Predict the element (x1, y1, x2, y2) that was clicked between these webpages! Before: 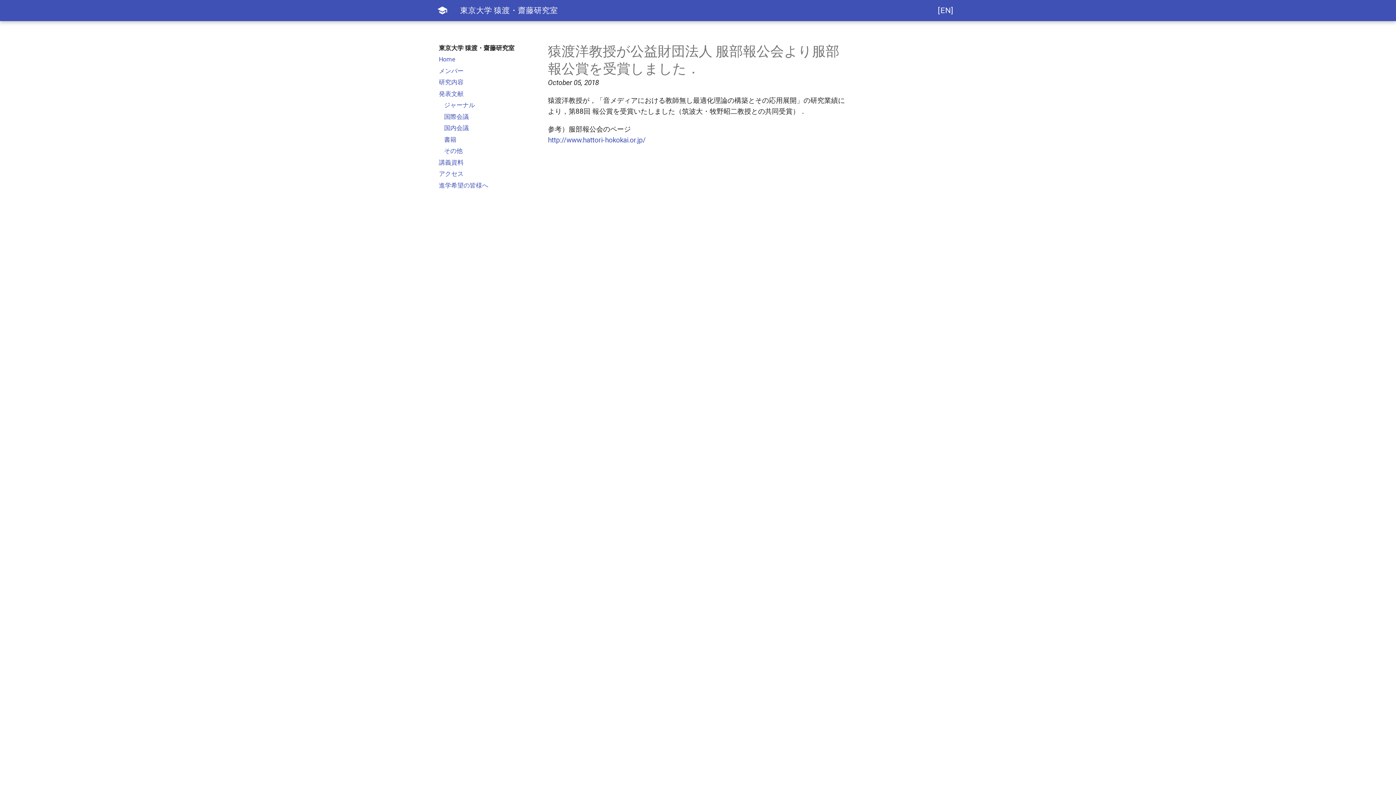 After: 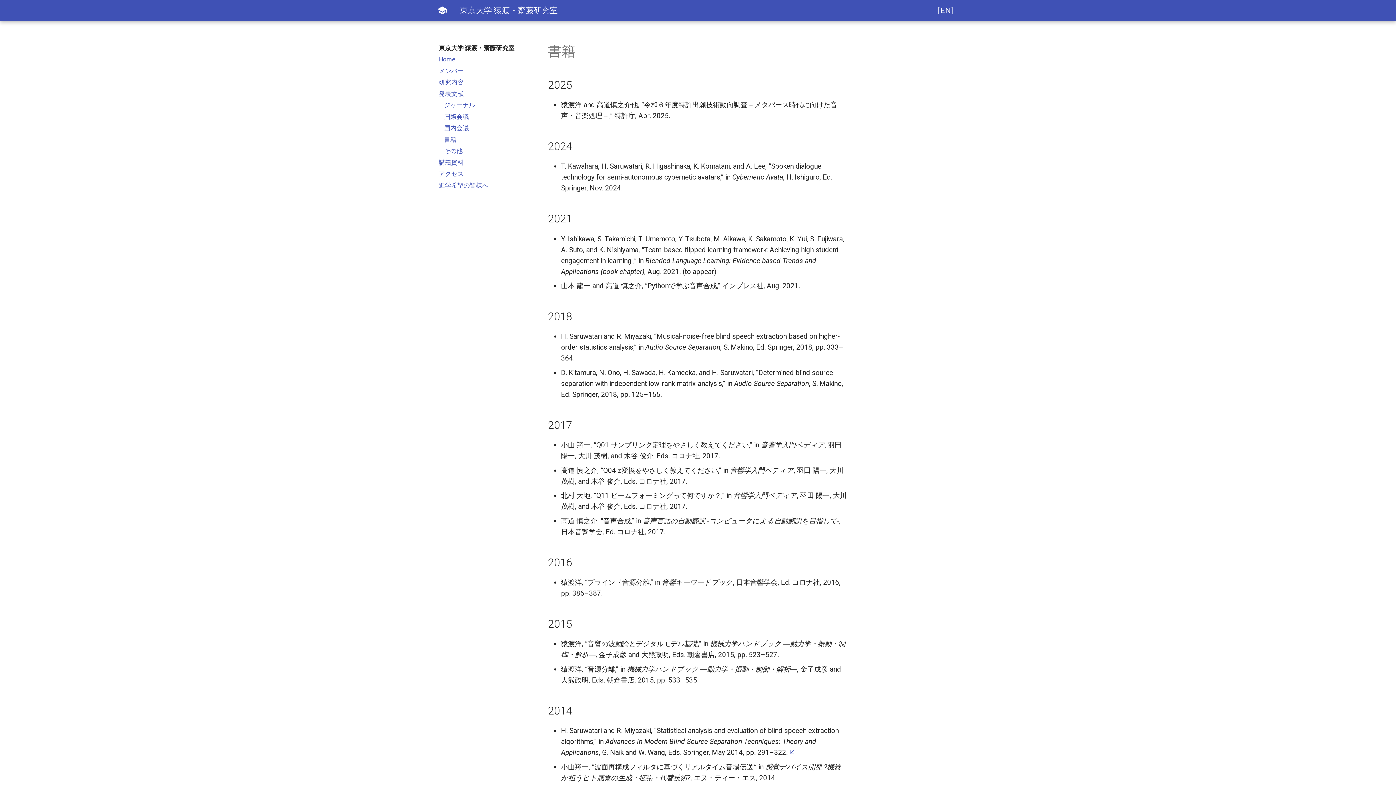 Action: bbox: (444, 135, 530, 143) label: 書籍